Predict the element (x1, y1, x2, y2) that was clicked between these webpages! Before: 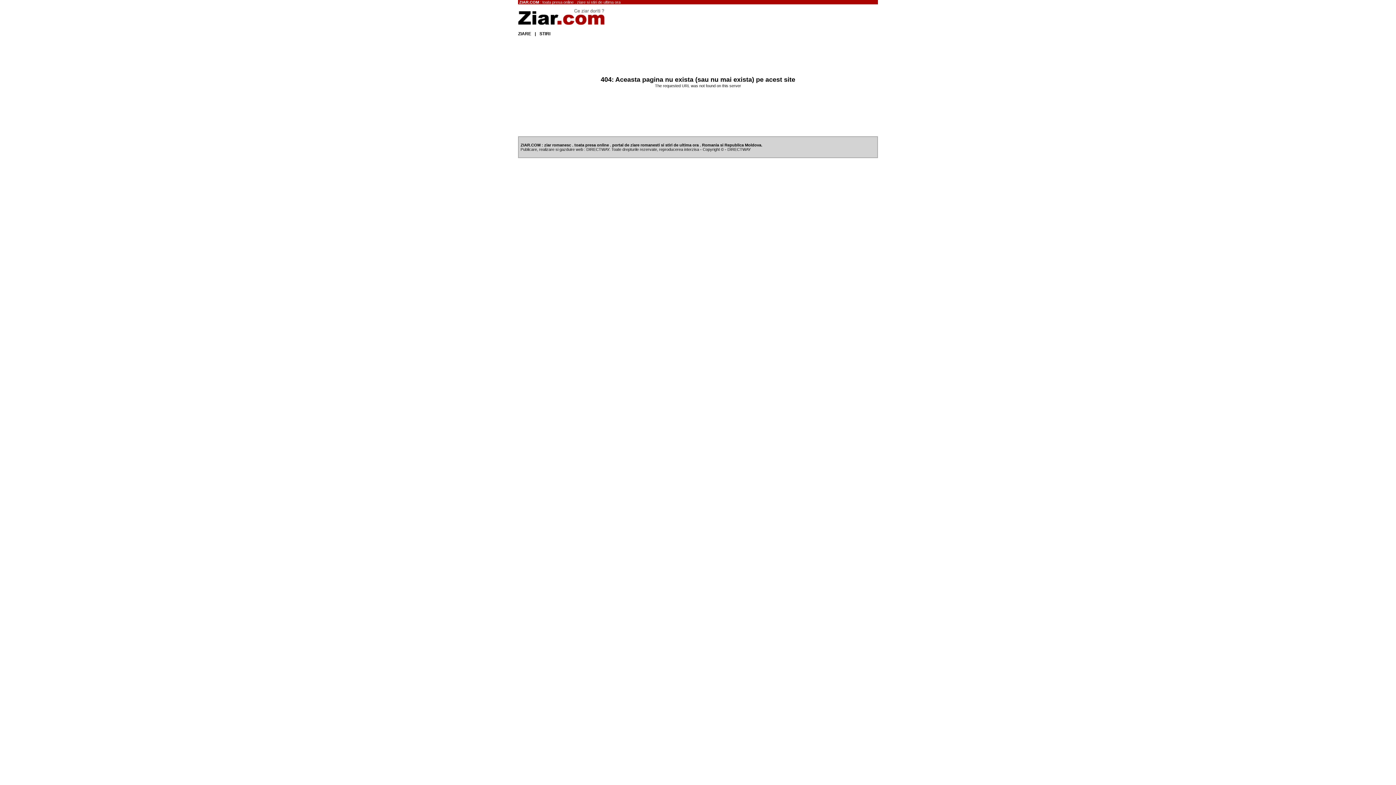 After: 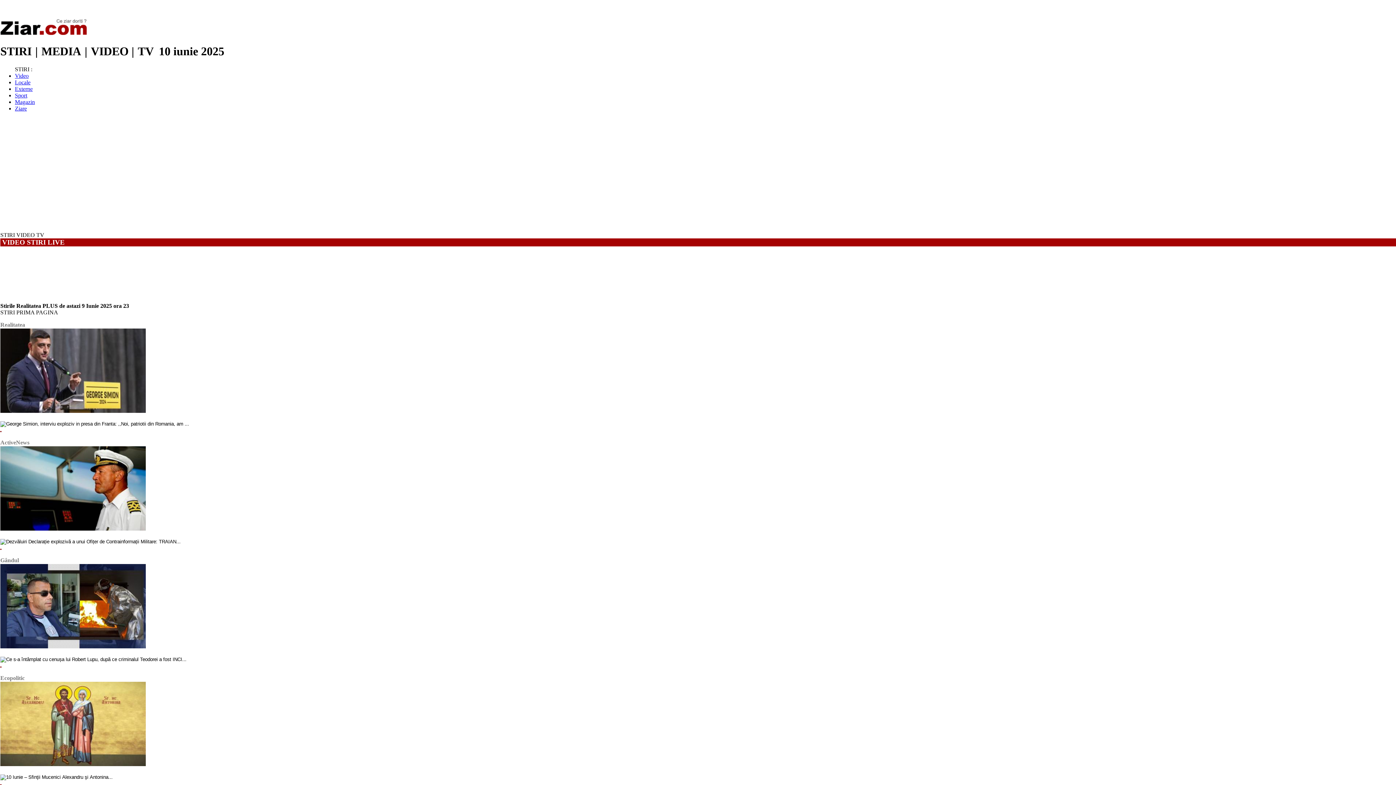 Action: bbox: (518, 21, 608, 26)